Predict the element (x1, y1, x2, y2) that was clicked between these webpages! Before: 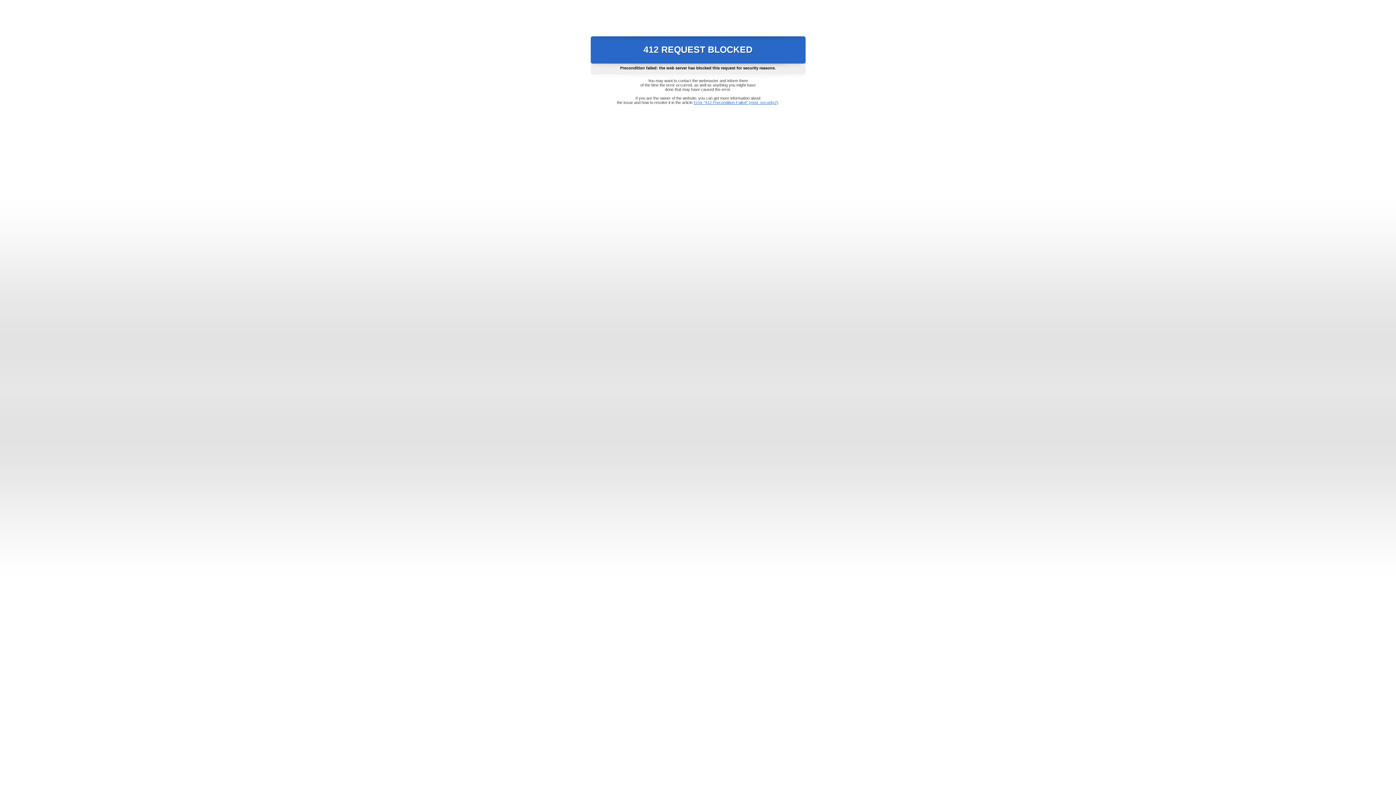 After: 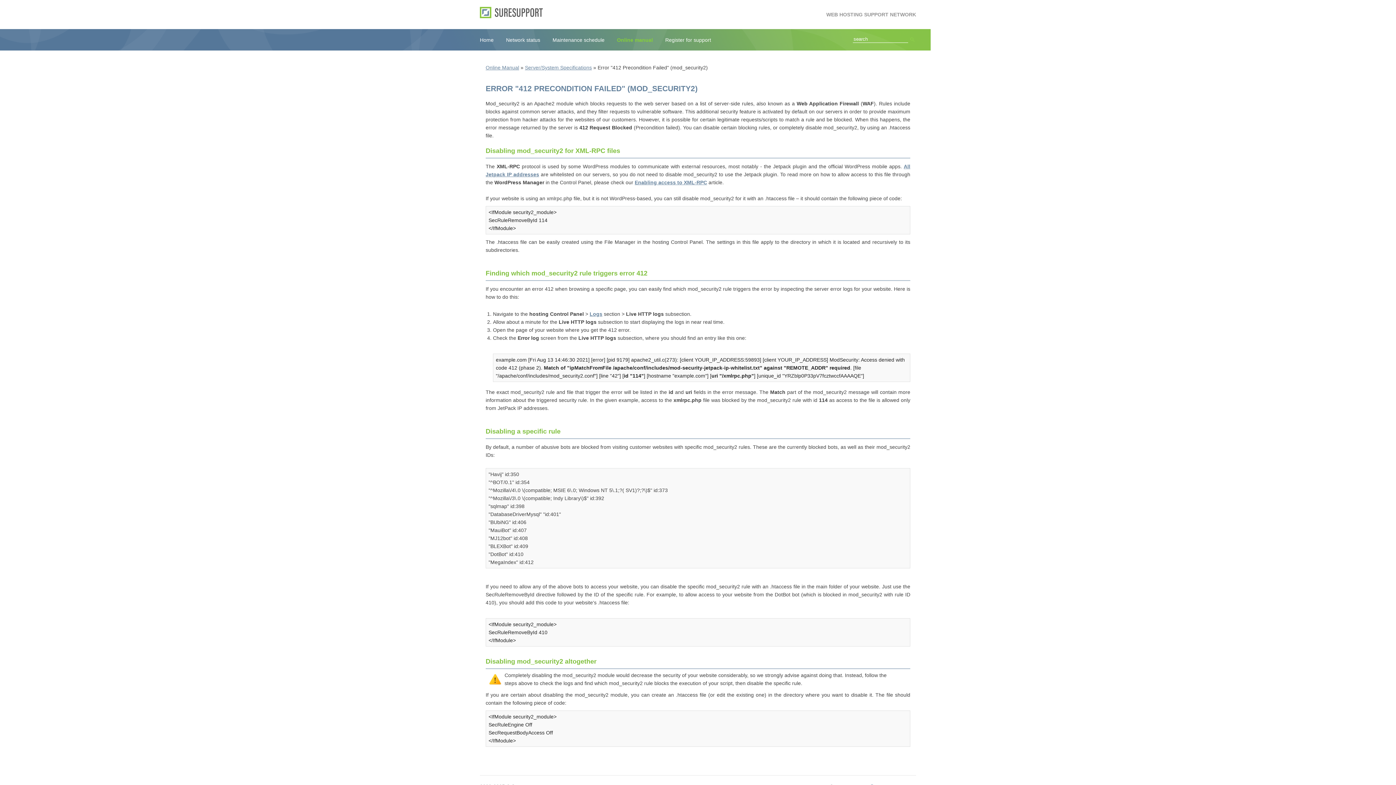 Action: label: Error "412 Precondition Failed" (mod_security2) bbox: (693, 100, 778, 104)